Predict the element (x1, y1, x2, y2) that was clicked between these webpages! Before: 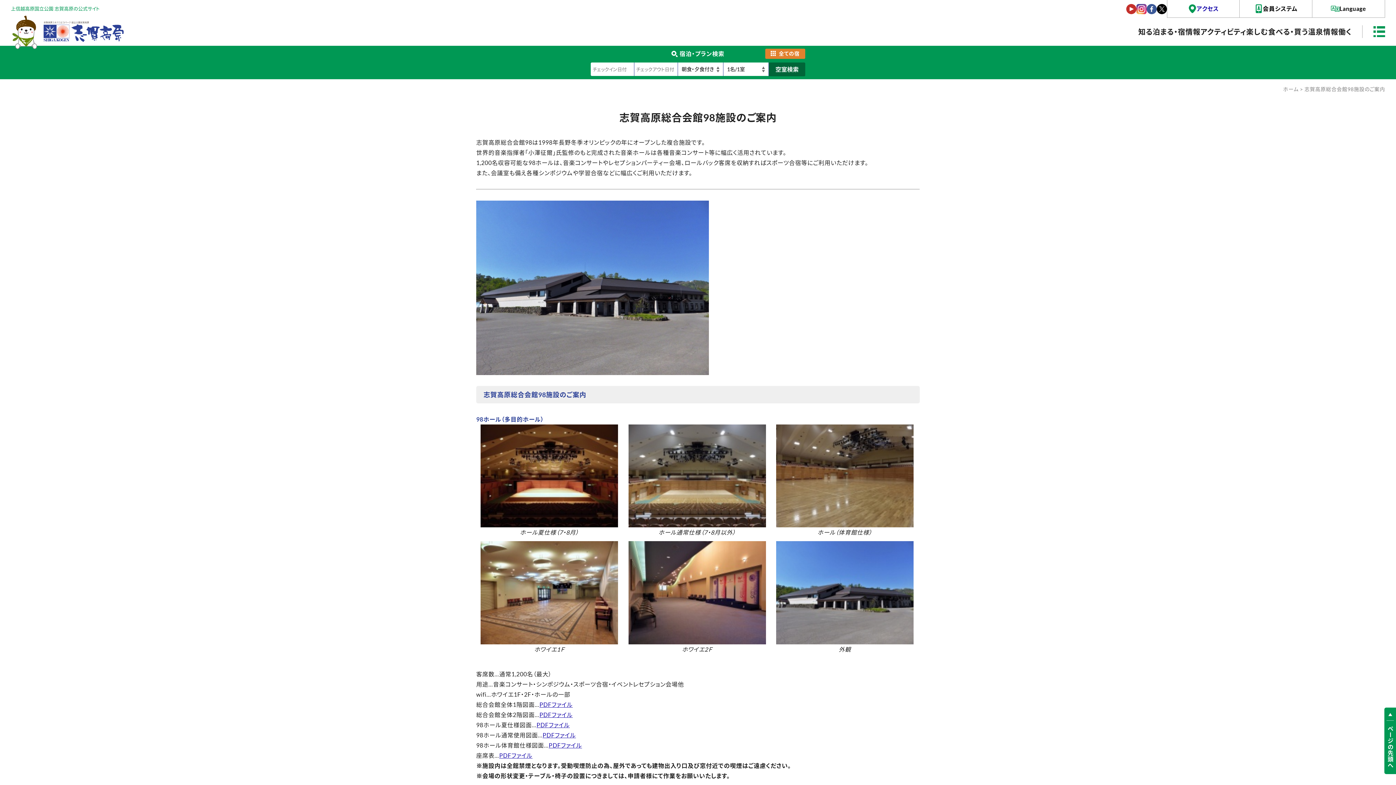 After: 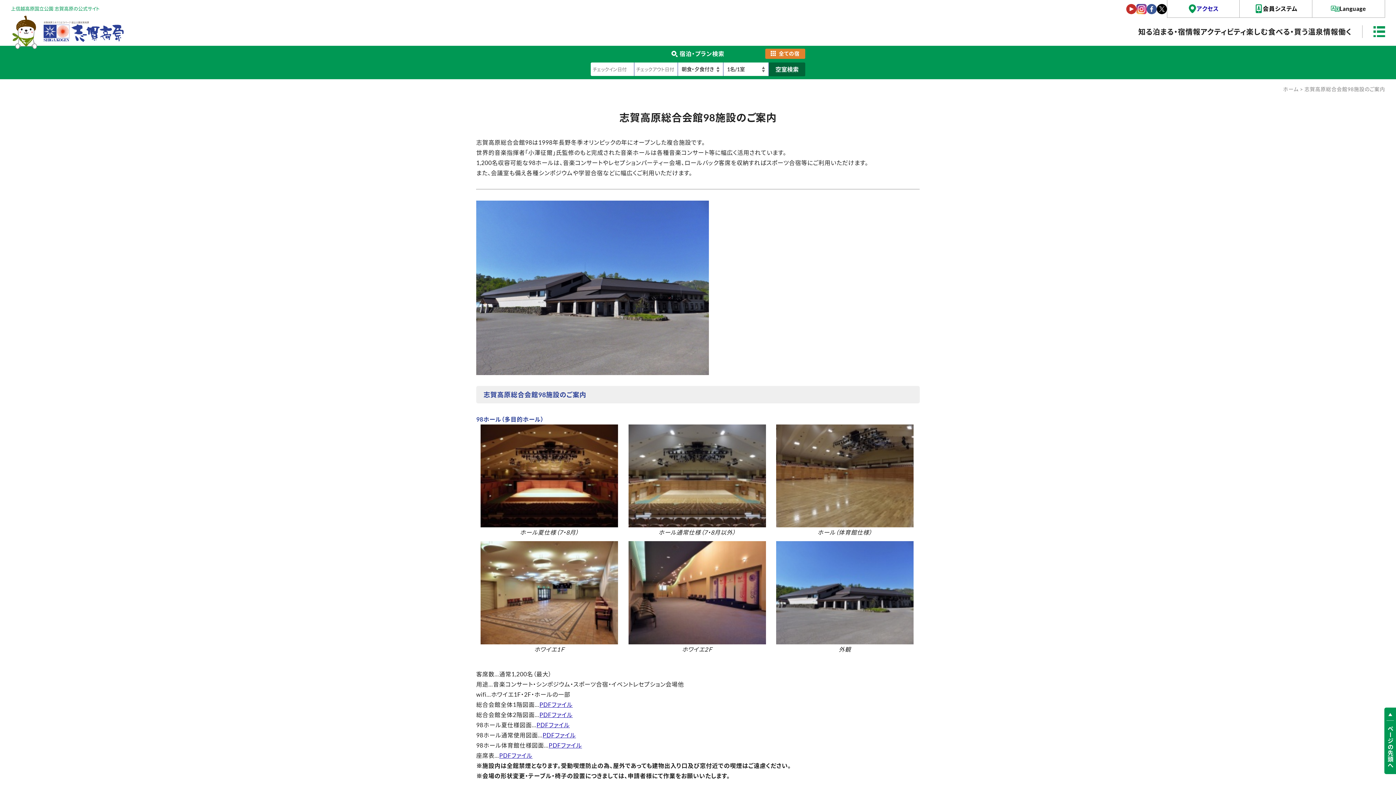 Action: bbox: (1157, 3, 1167, 14)